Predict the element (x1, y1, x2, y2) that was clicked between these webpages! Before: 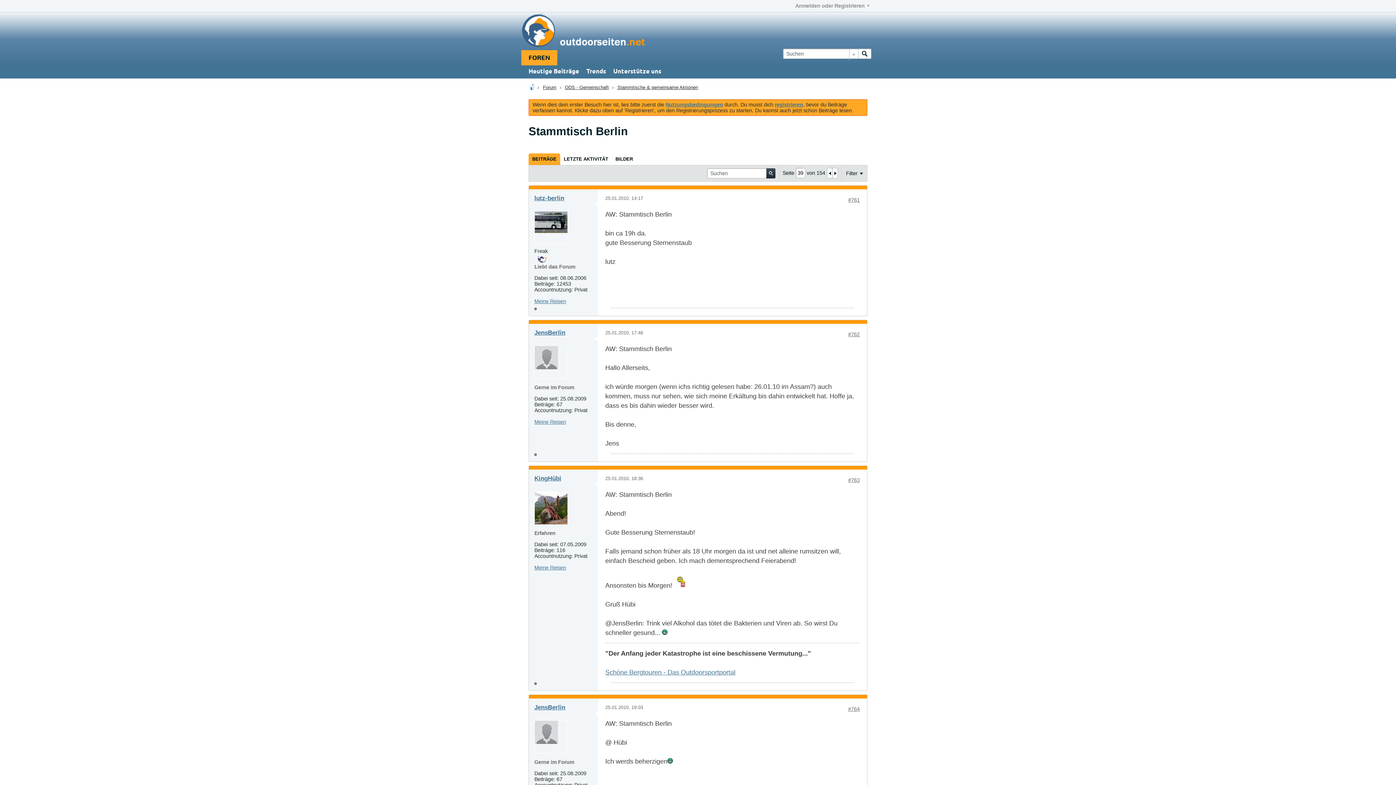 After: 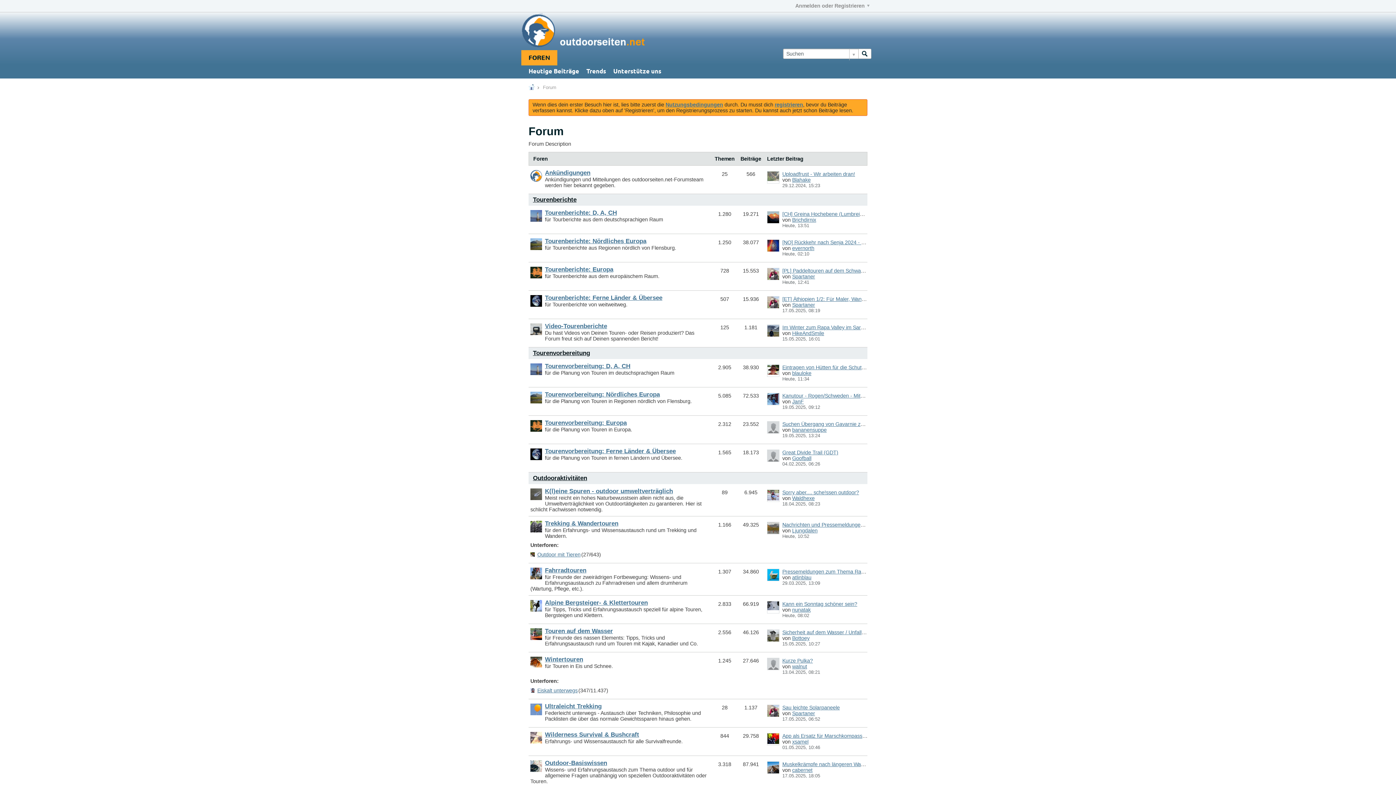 Action: label: Forum bbox: (543, 84, 556, 90)